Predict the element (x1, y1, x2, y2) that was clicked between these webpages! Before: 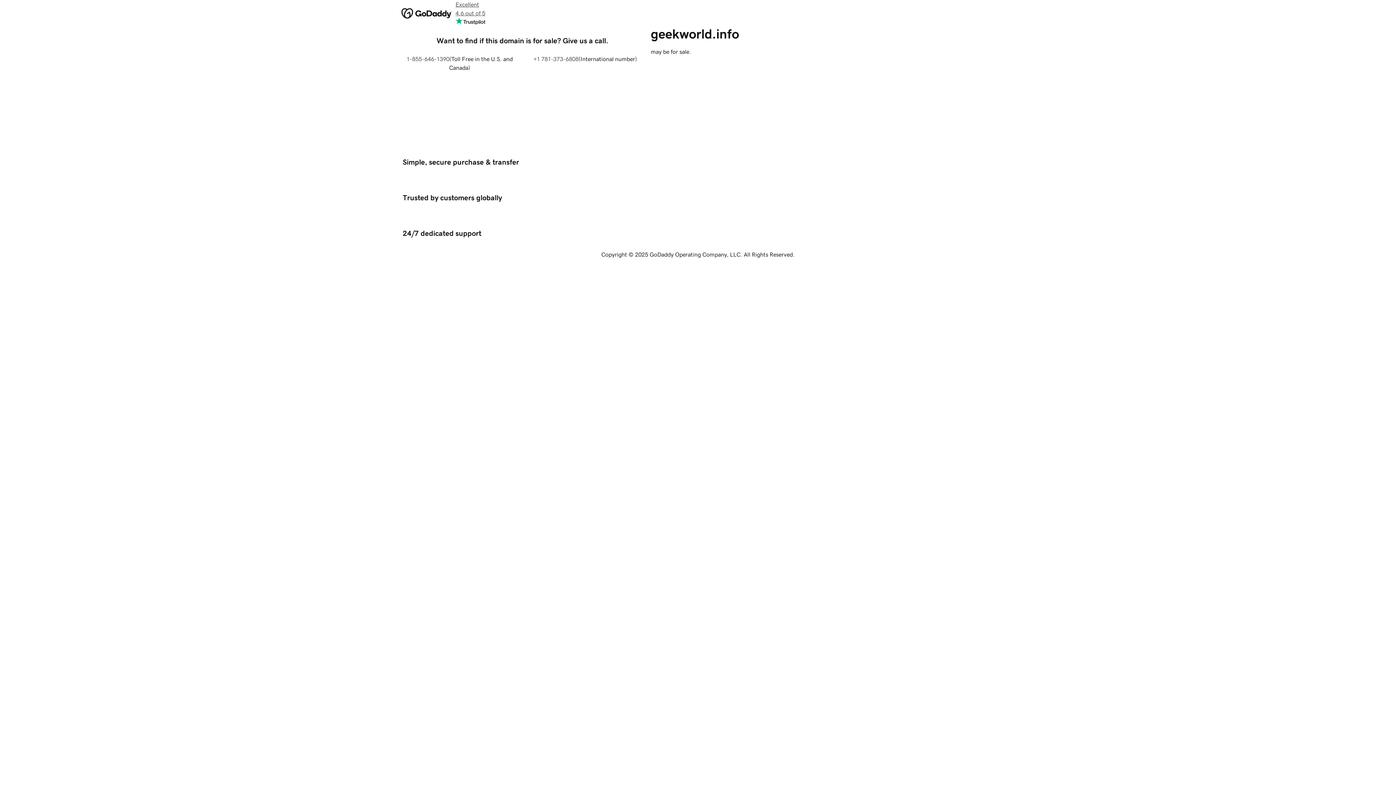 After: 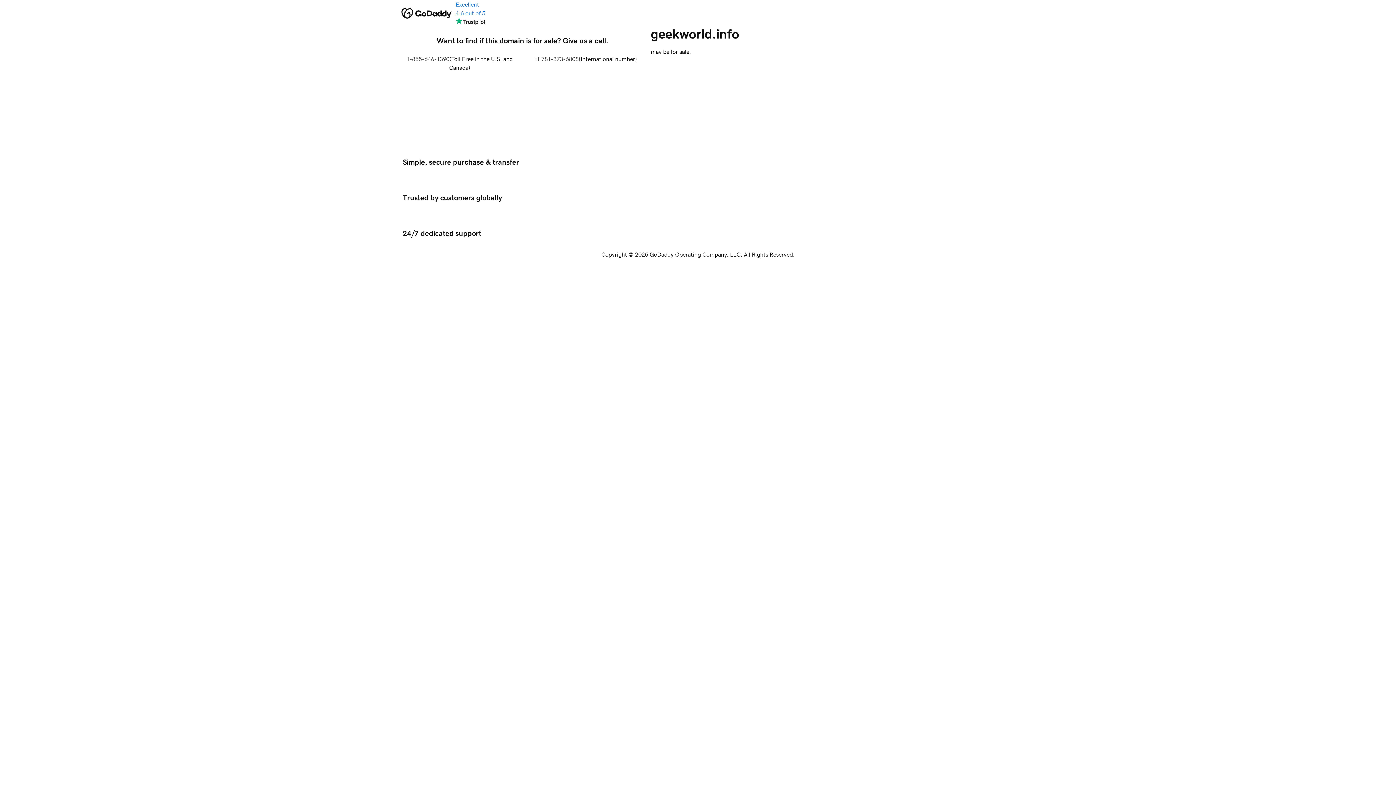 Action: bbox: (455, 0, 485, 26) label: Excellent
4.6 out of 5